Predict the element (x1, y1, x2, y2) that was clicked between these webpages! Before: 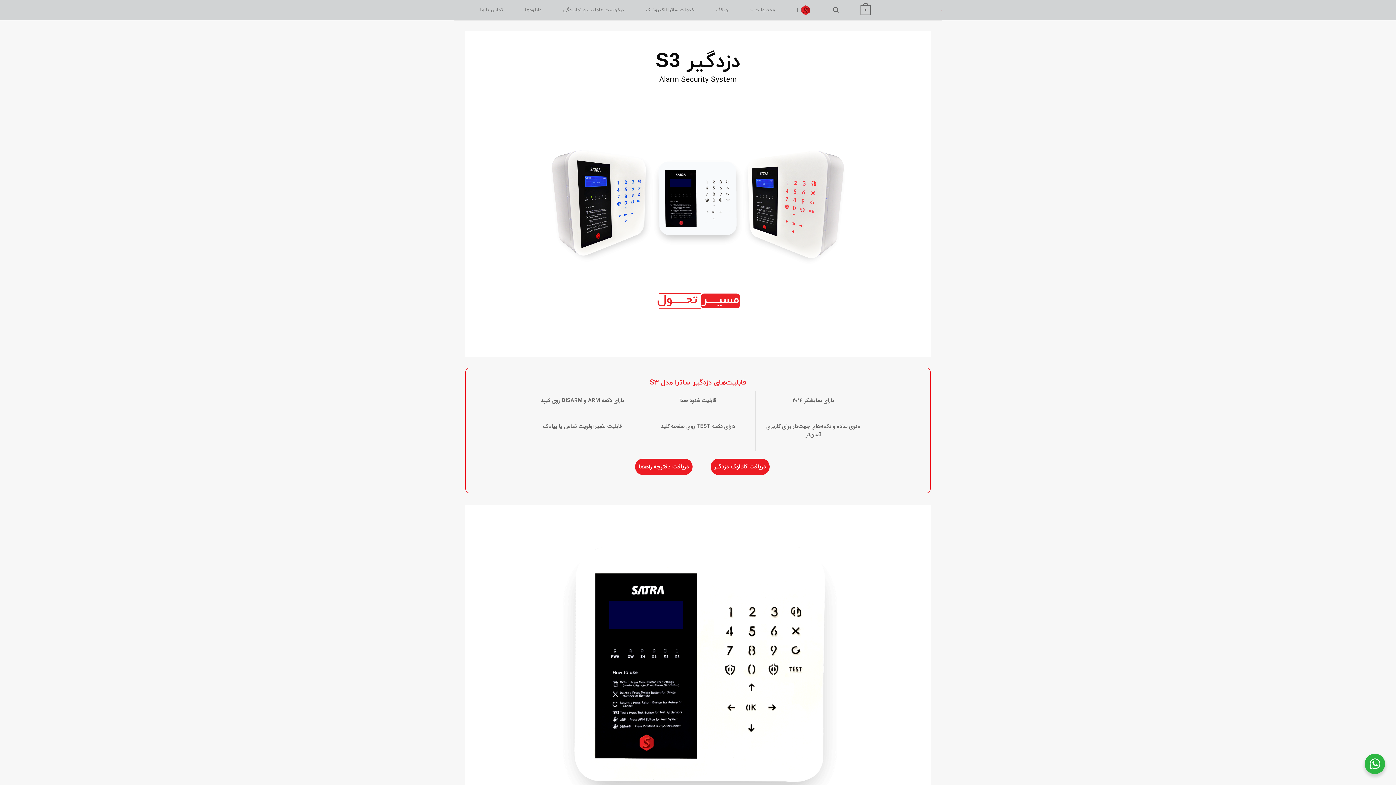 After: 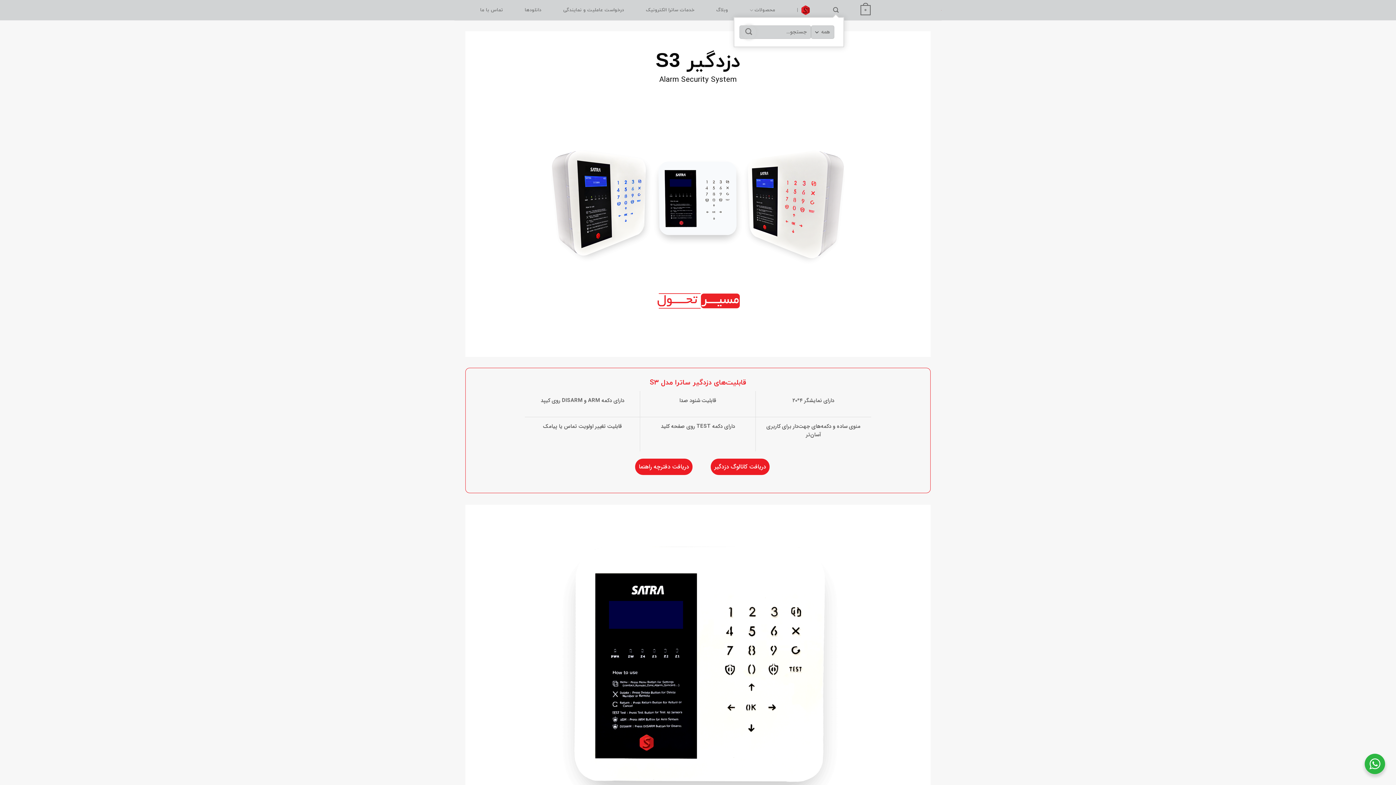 Action: label: جستجو bbox: (833, 3, 838, 17)